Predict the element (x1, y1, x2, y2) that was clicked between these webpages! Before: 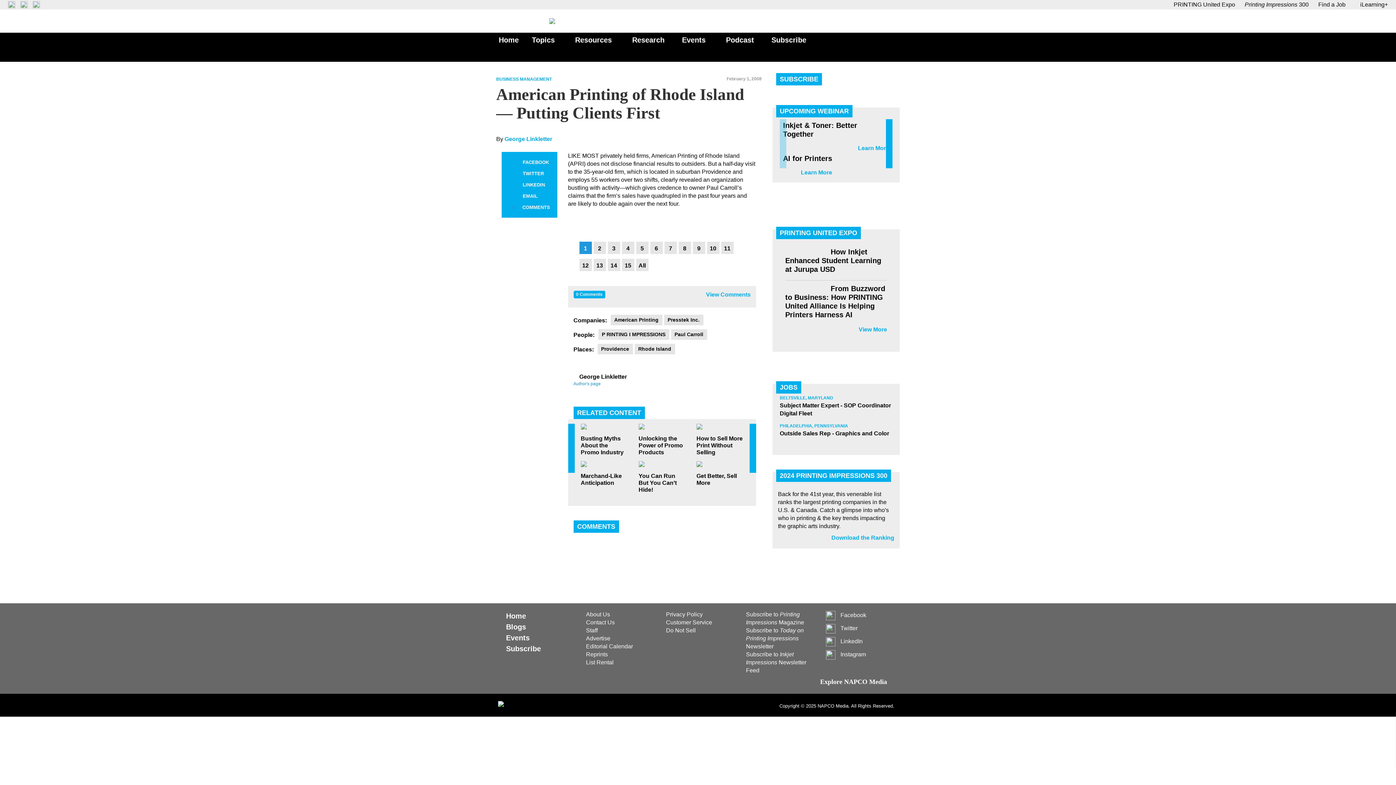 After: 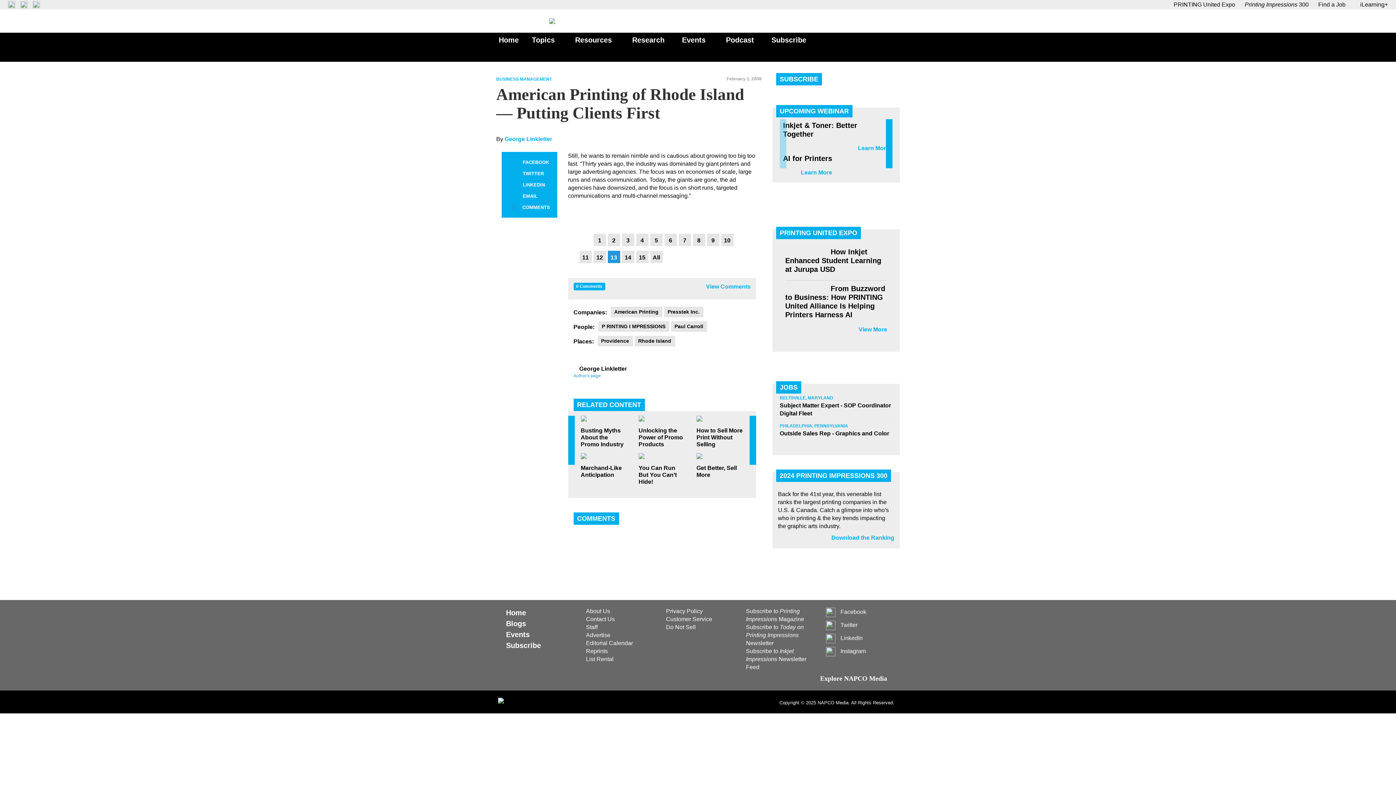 Action: bbox: (593, 258, 606, 275) label: 13